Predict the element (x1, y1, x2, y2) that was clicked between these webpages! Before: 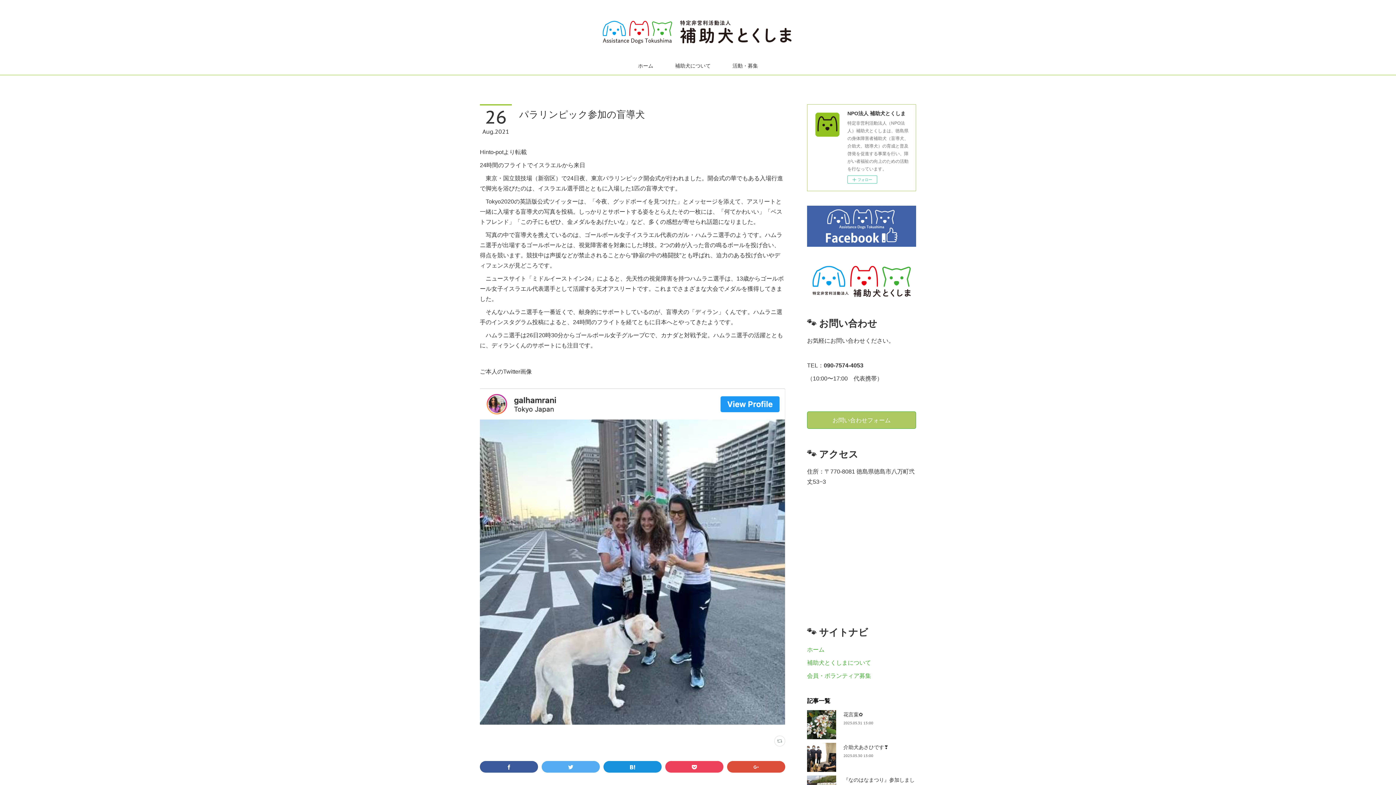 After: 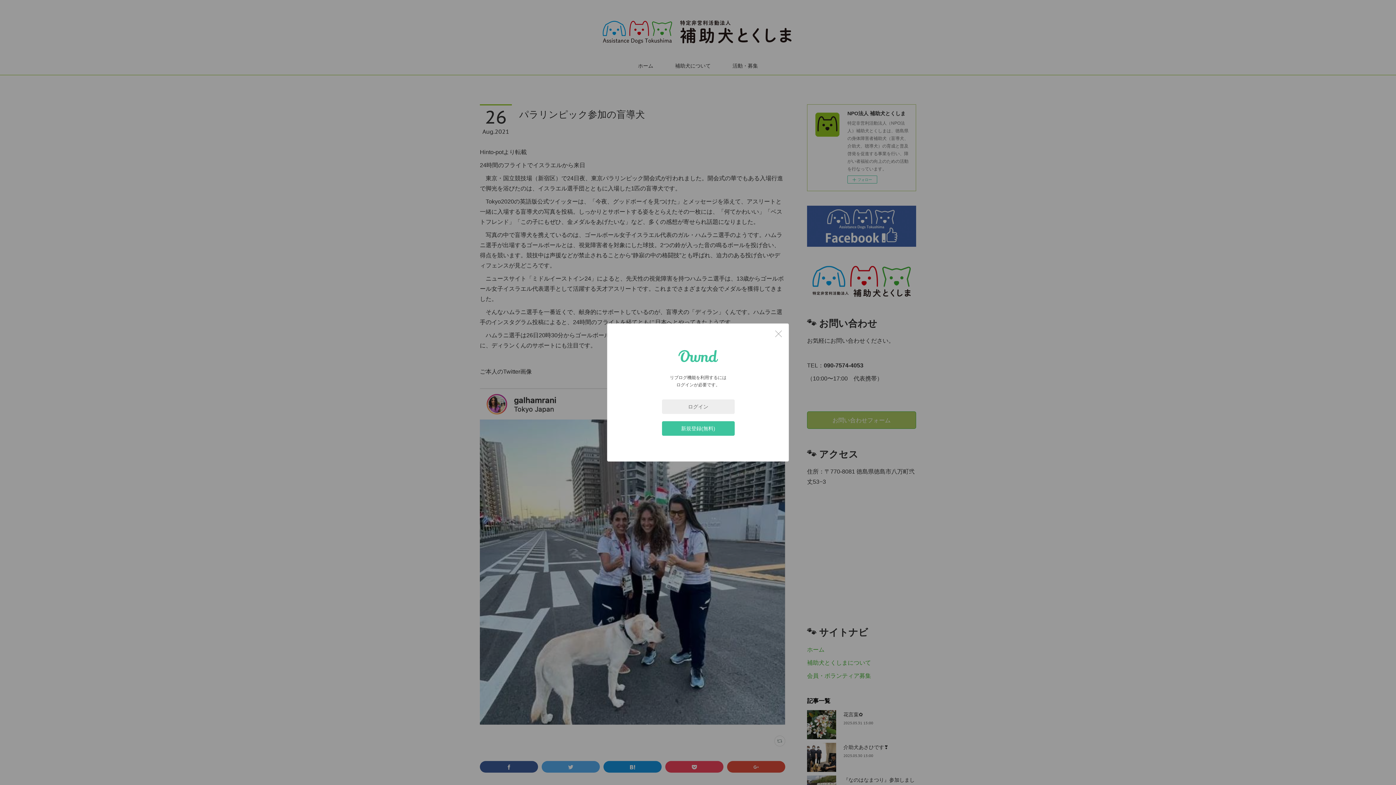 Action: bbox: (774, 736, 785, 747)